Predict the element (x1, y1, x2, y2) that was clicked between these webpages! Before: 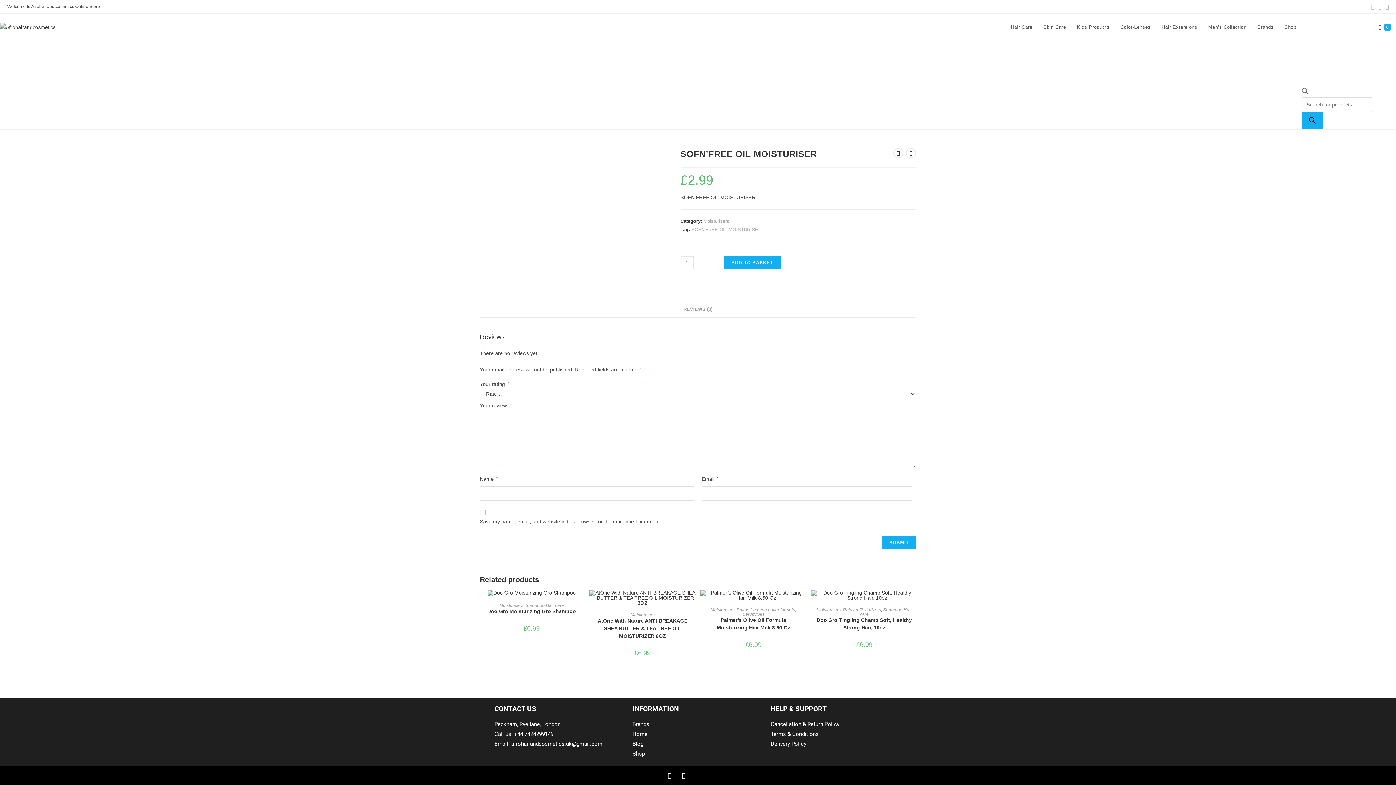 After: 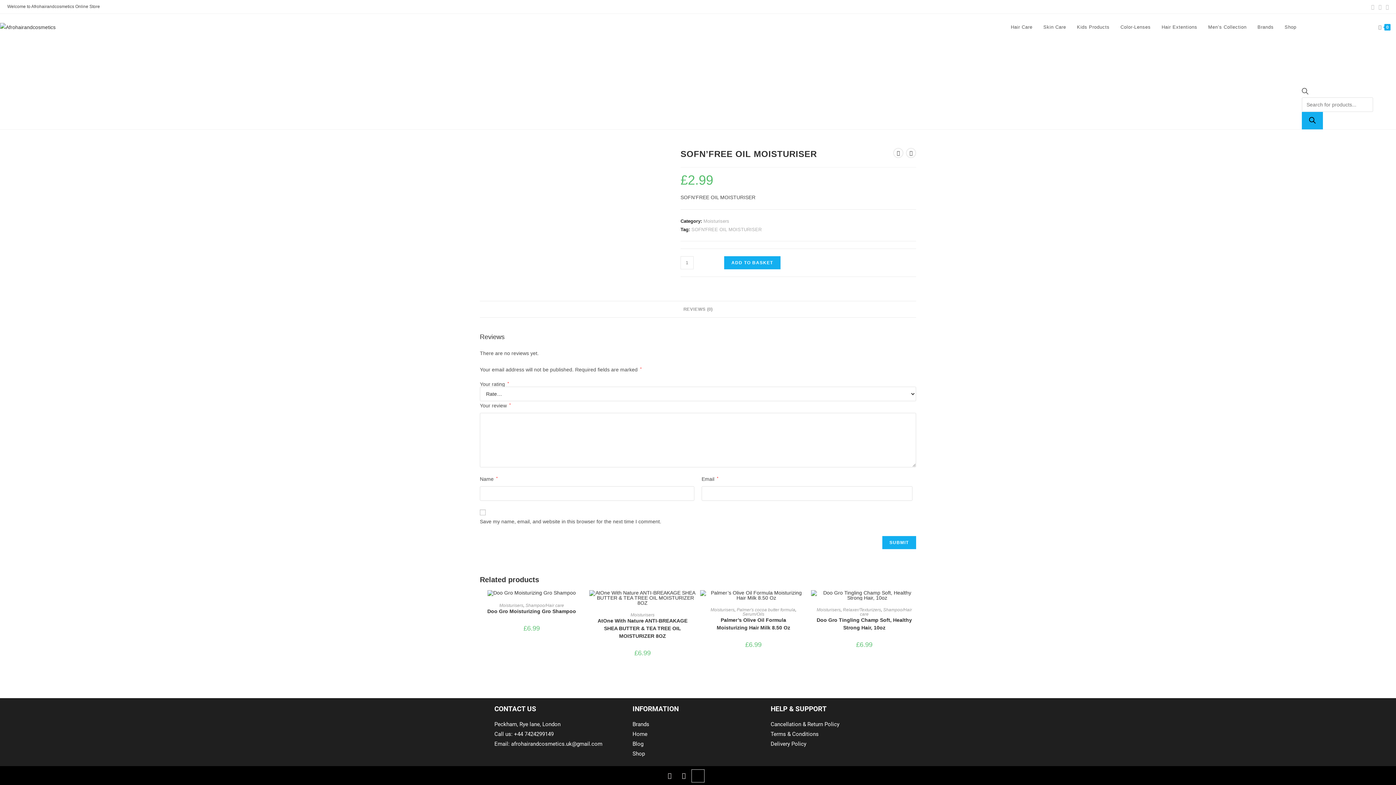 Action: label: Google-plus bbox: (692, 770, 704, 782)